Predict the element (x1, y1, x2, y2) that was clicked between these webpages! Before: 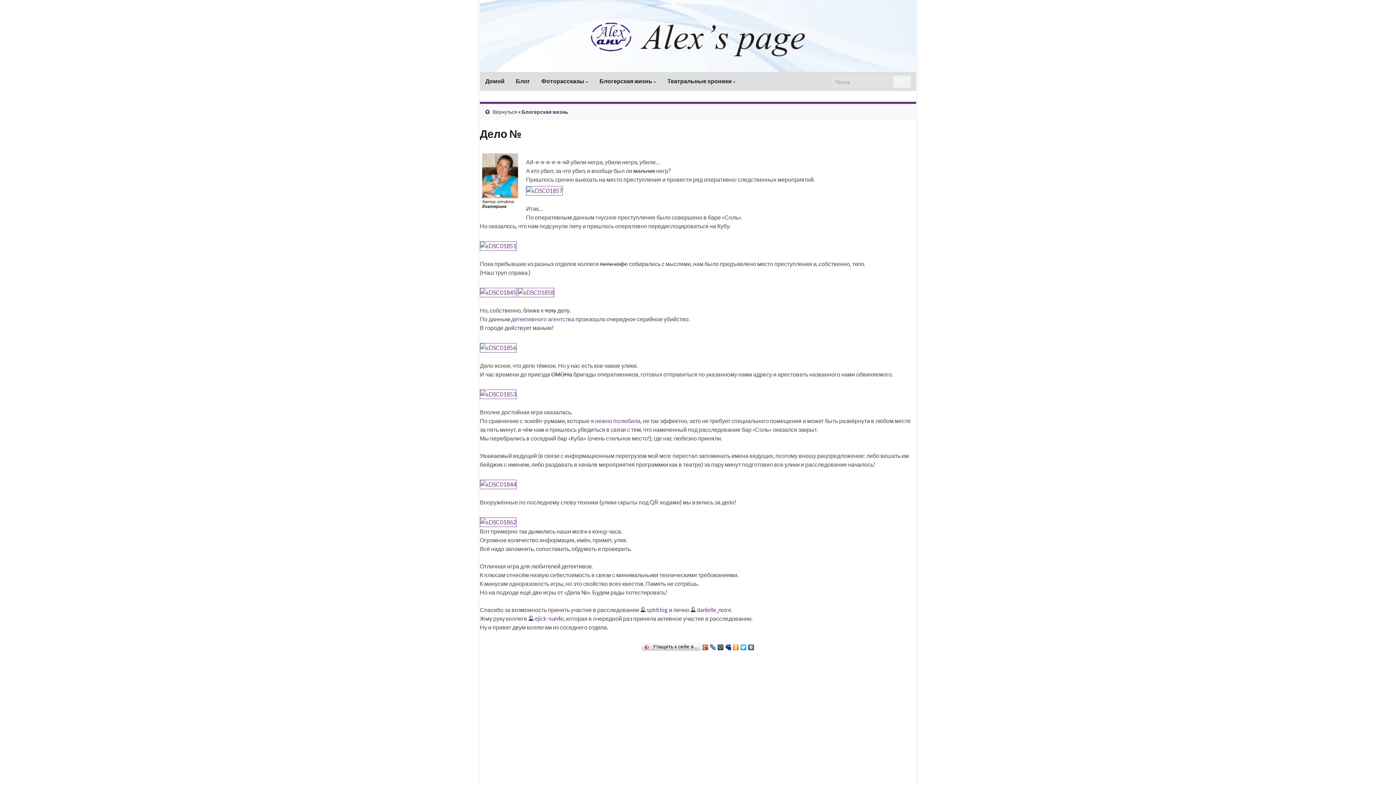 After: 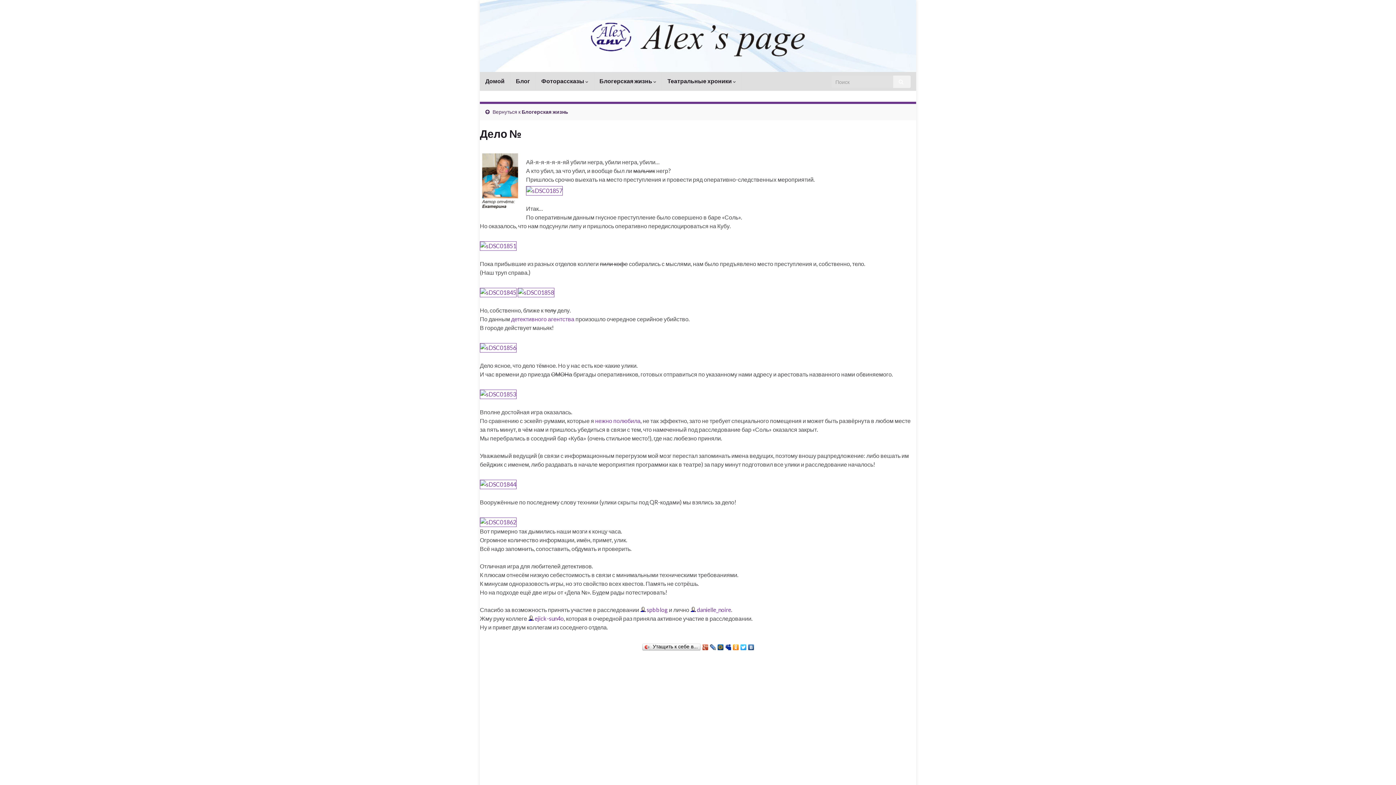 Action: bbox: (724, 642, 732, 648)